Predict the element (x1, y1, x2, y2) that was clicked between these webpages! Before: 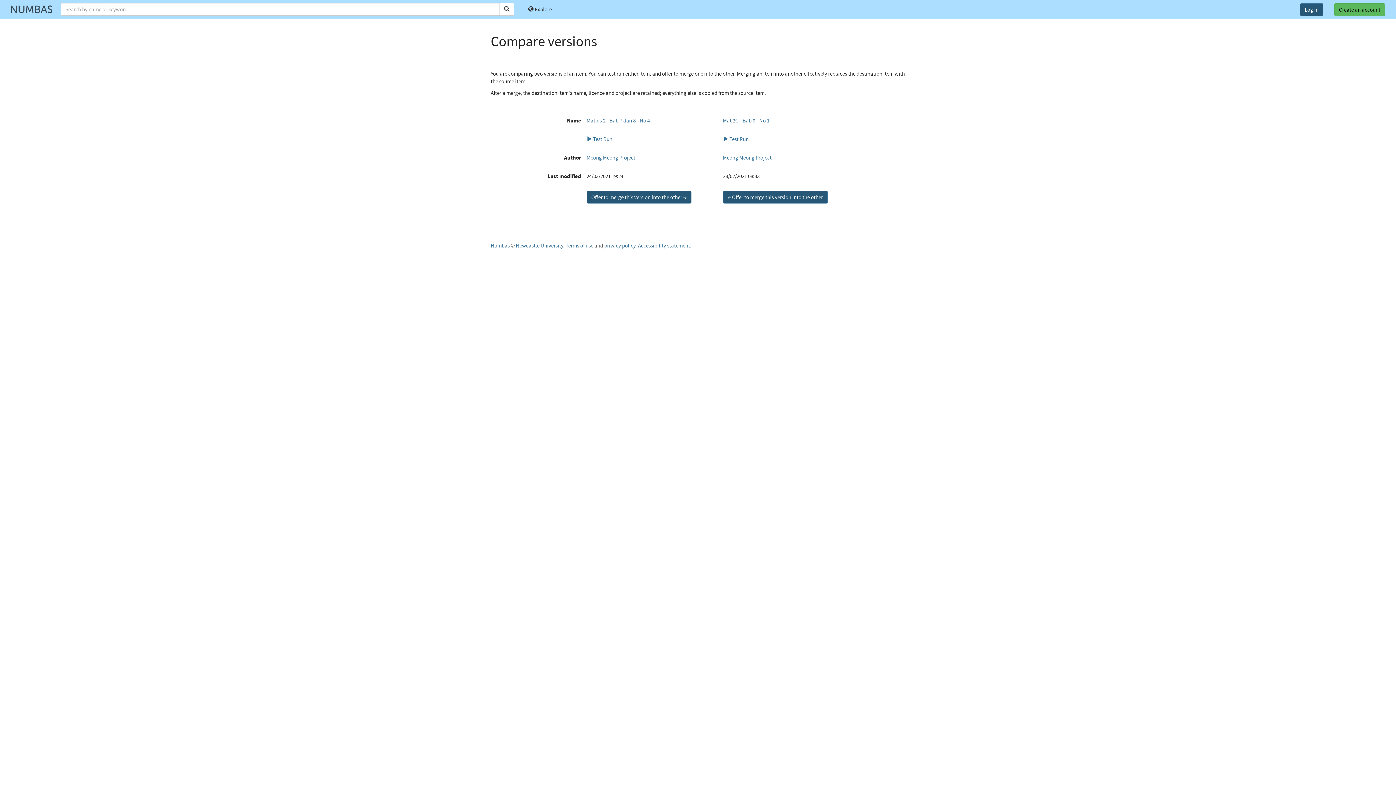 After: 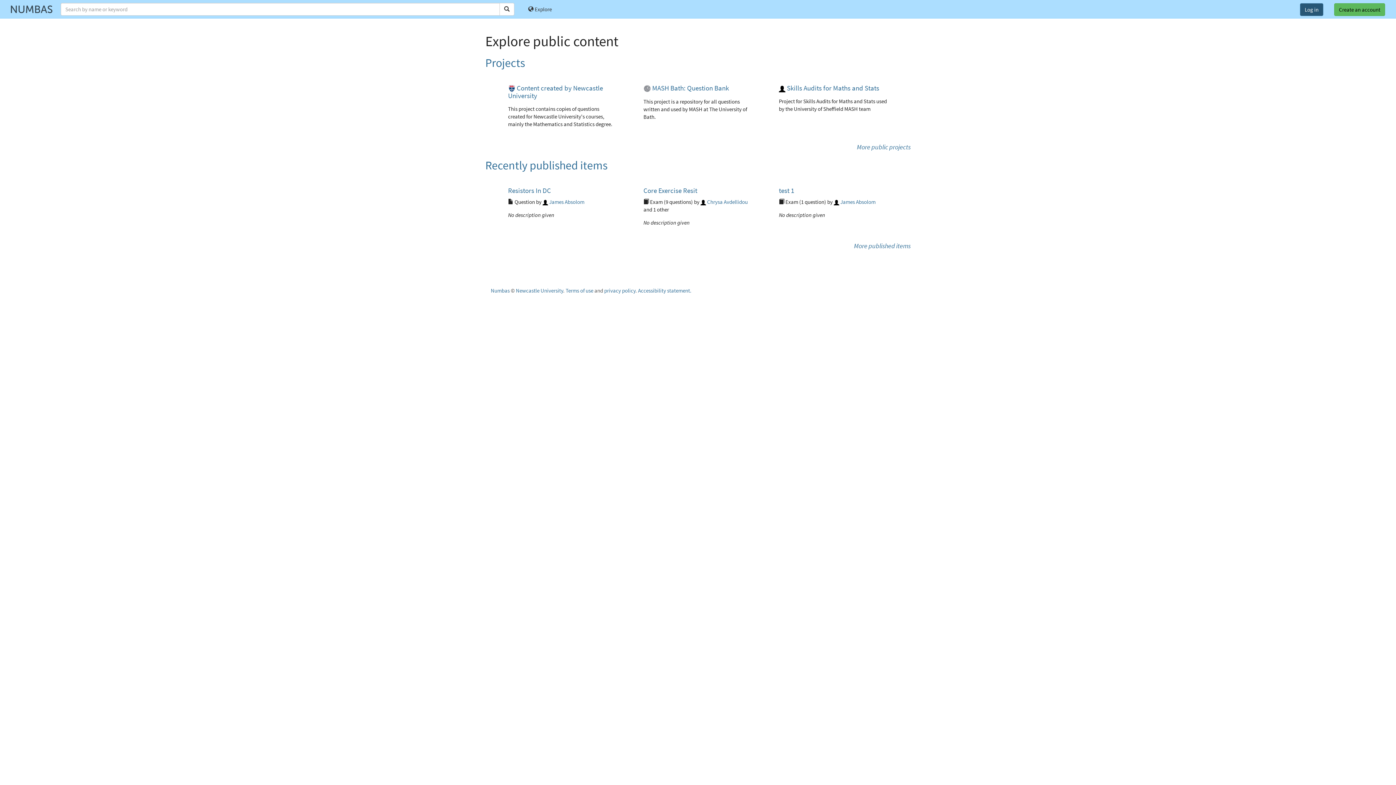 Action: bbox: (522, 0, 557, 18) label:  Explore